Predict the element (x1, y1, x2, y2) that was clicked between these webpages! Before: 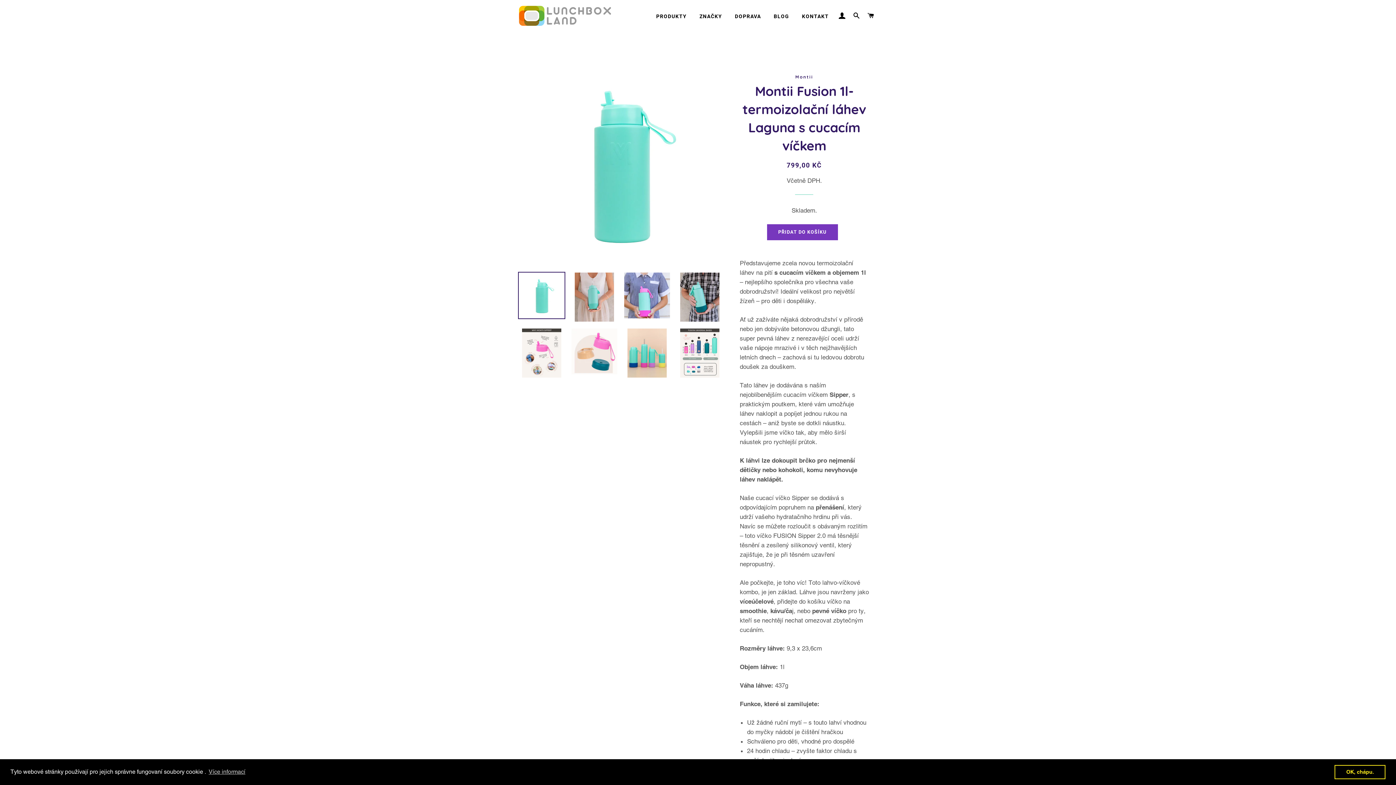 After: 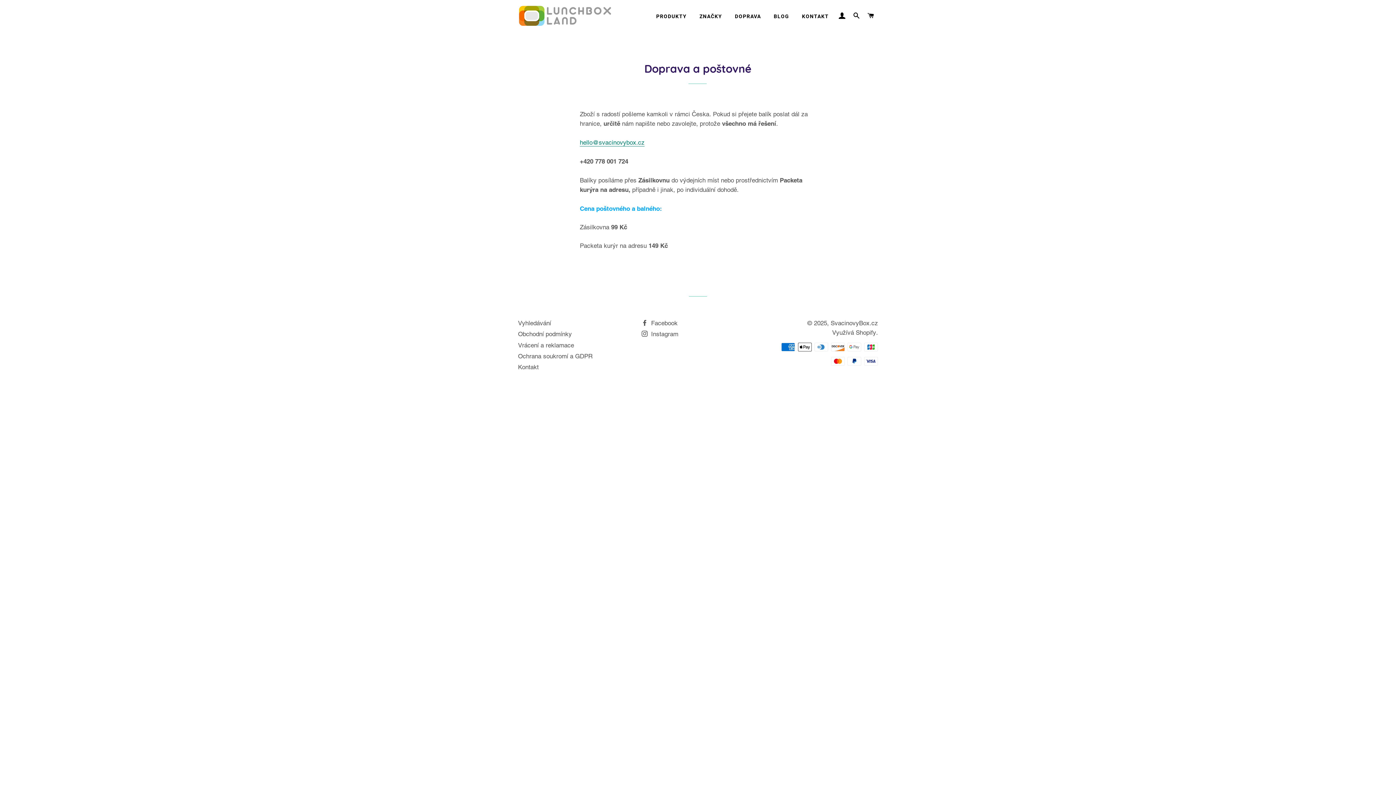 Action: label: DOPRAVA bbox: (729, 7, 766, 25)